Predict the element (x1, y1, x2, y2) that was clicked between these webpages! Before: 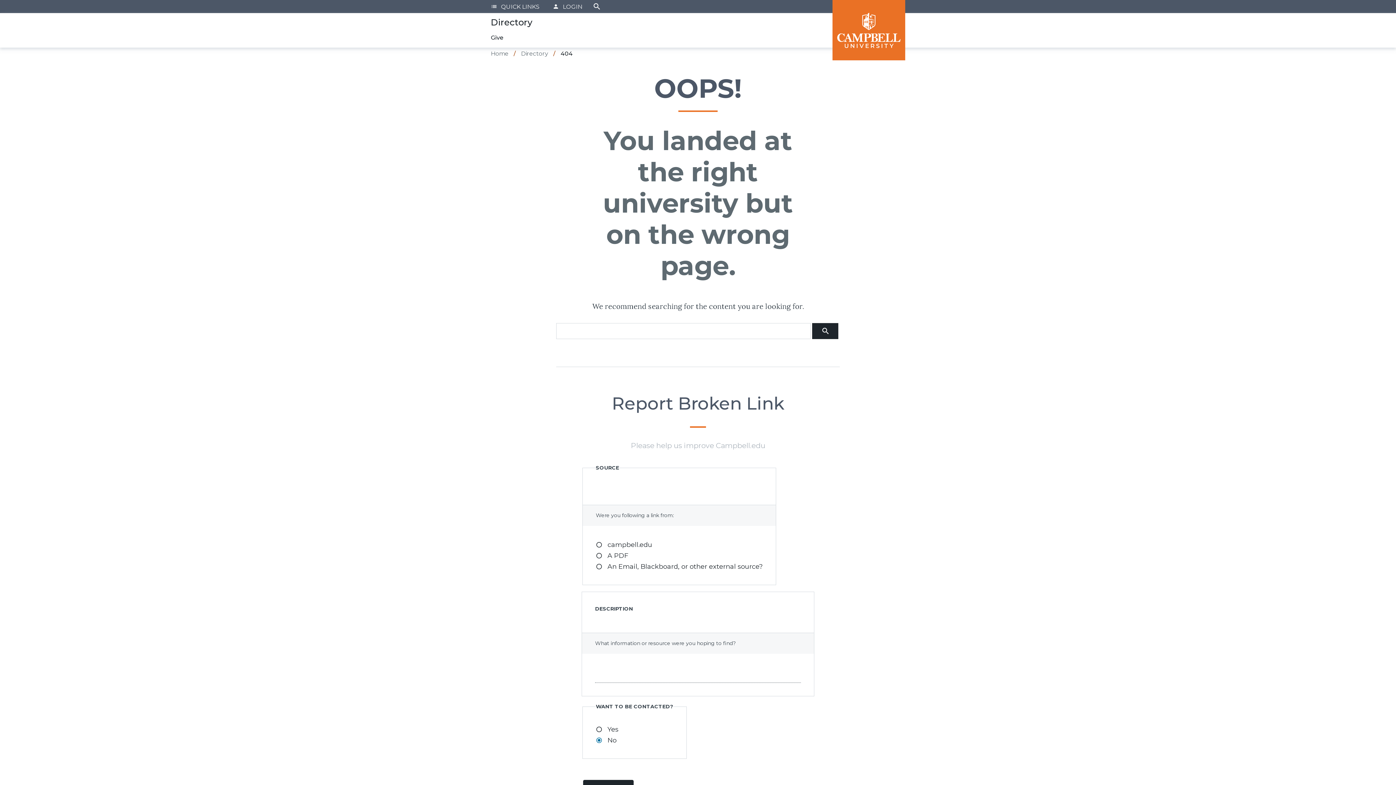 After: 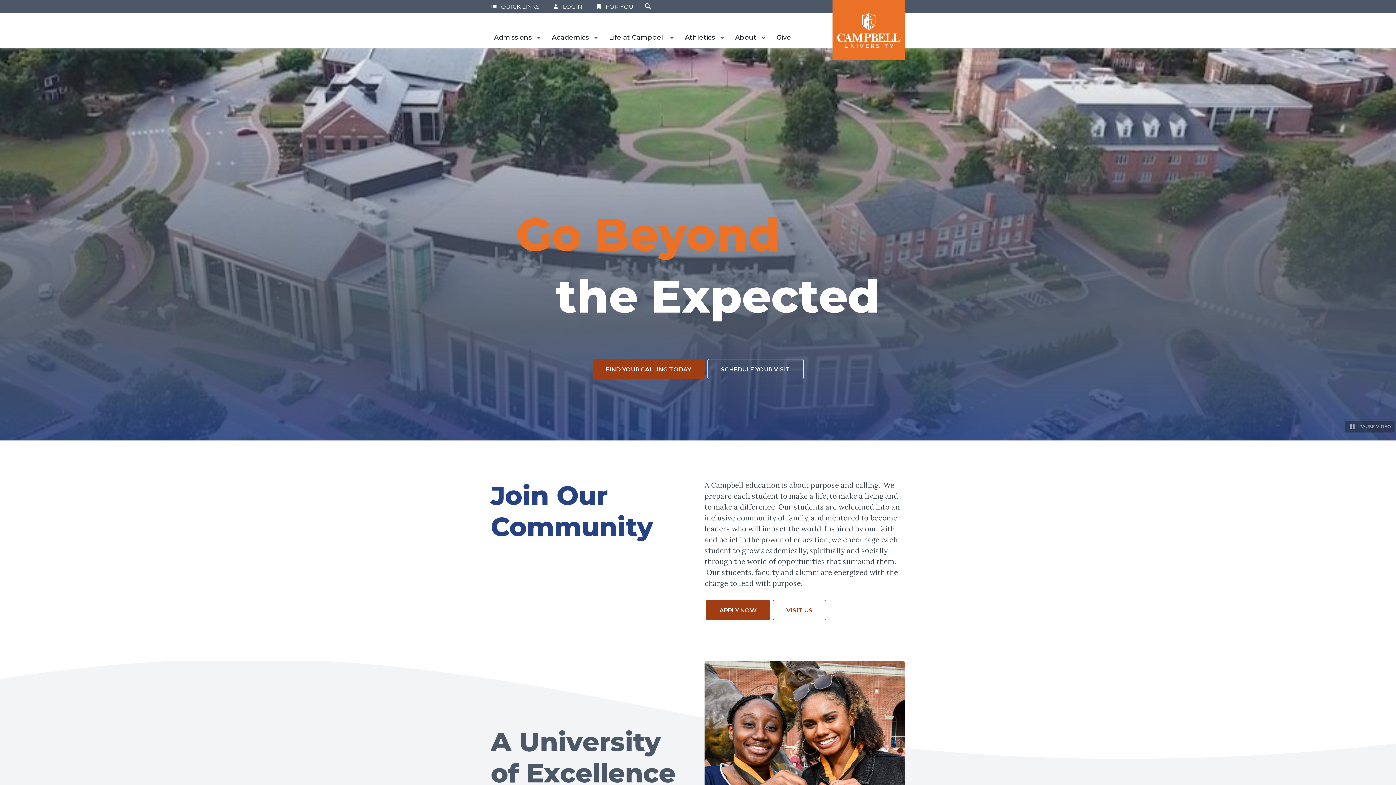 Action: label: Campbell University bbox: (832, 0, 905, 60)